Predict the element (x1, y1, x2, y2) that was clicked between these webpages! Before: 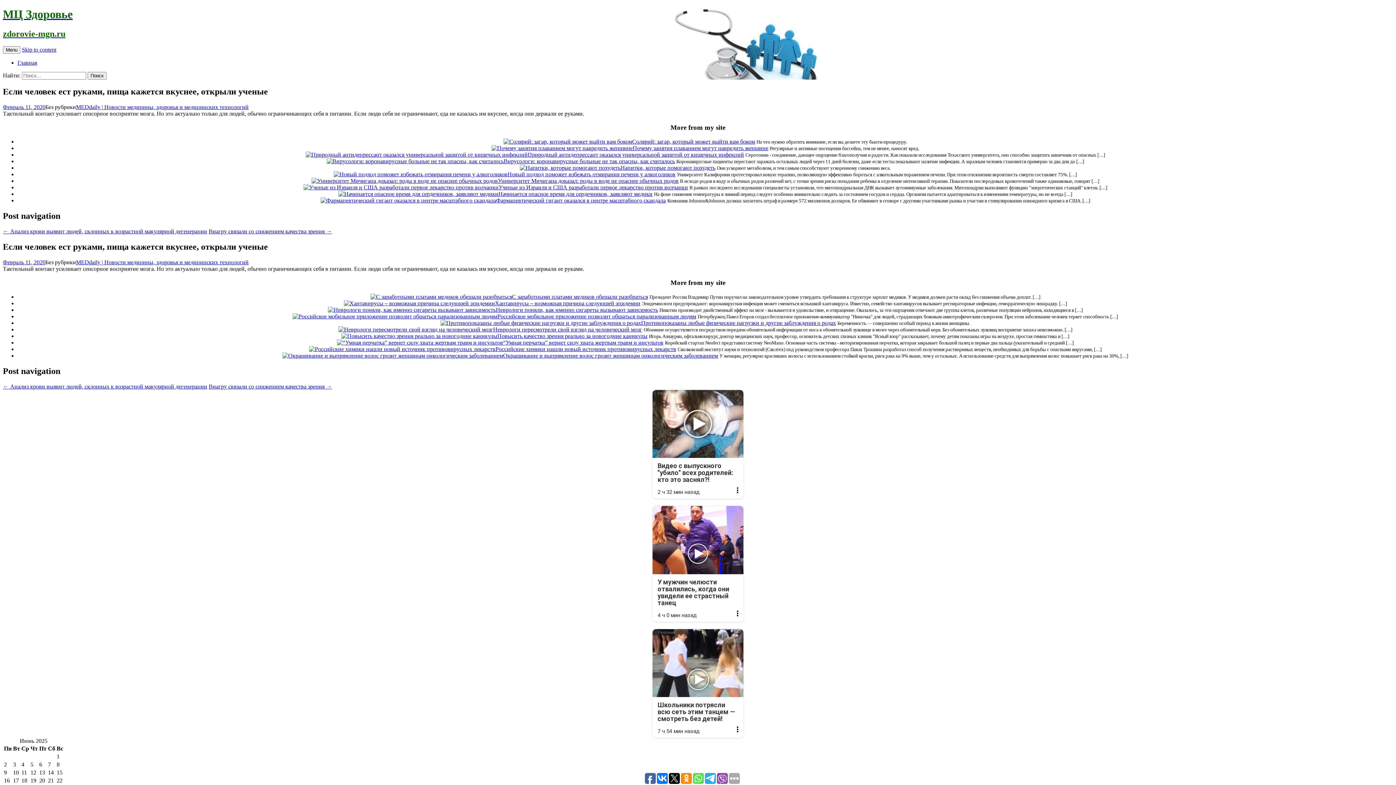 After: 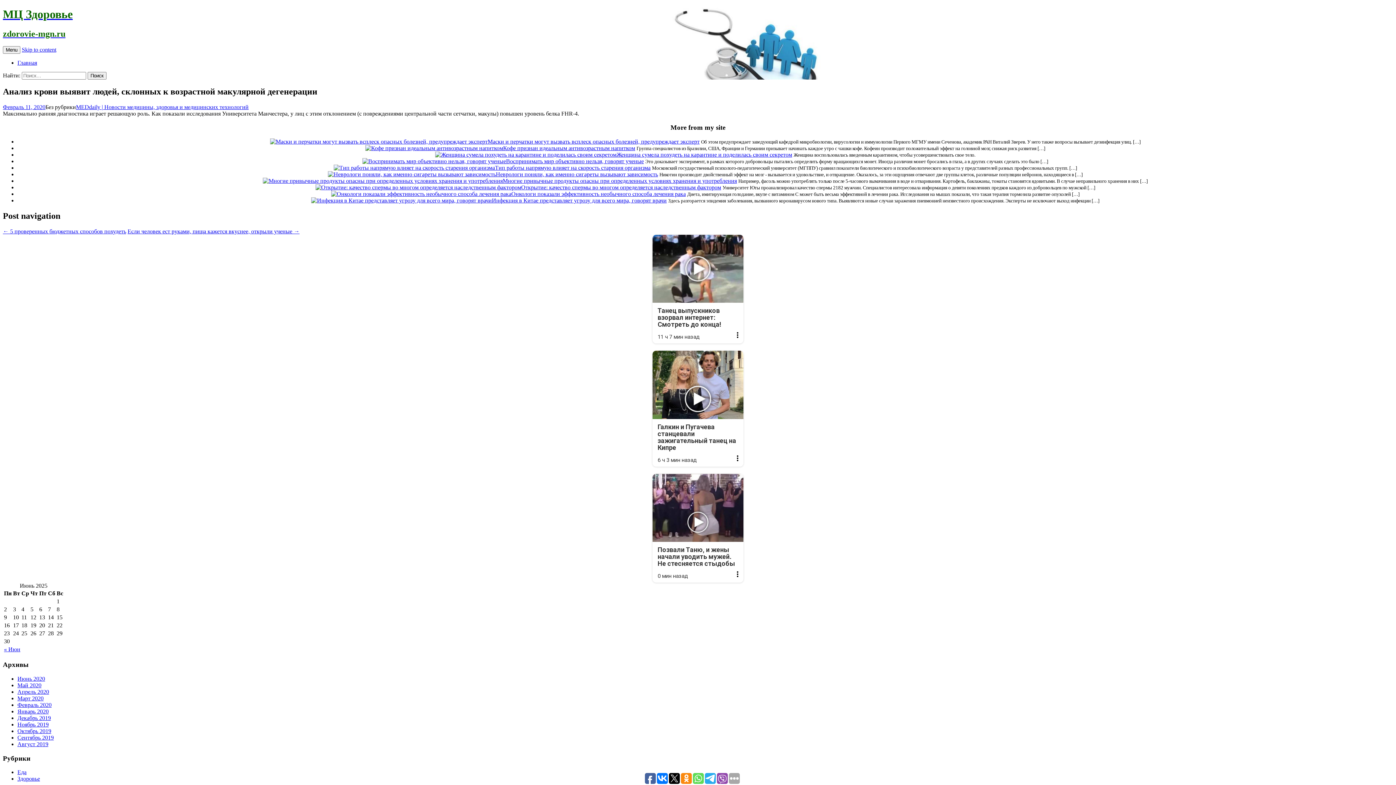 Action: bbox: (2, 228, 207, 234) label: ← Анализ крови выявит людей, склонных к возрастной макулярной дегенерации